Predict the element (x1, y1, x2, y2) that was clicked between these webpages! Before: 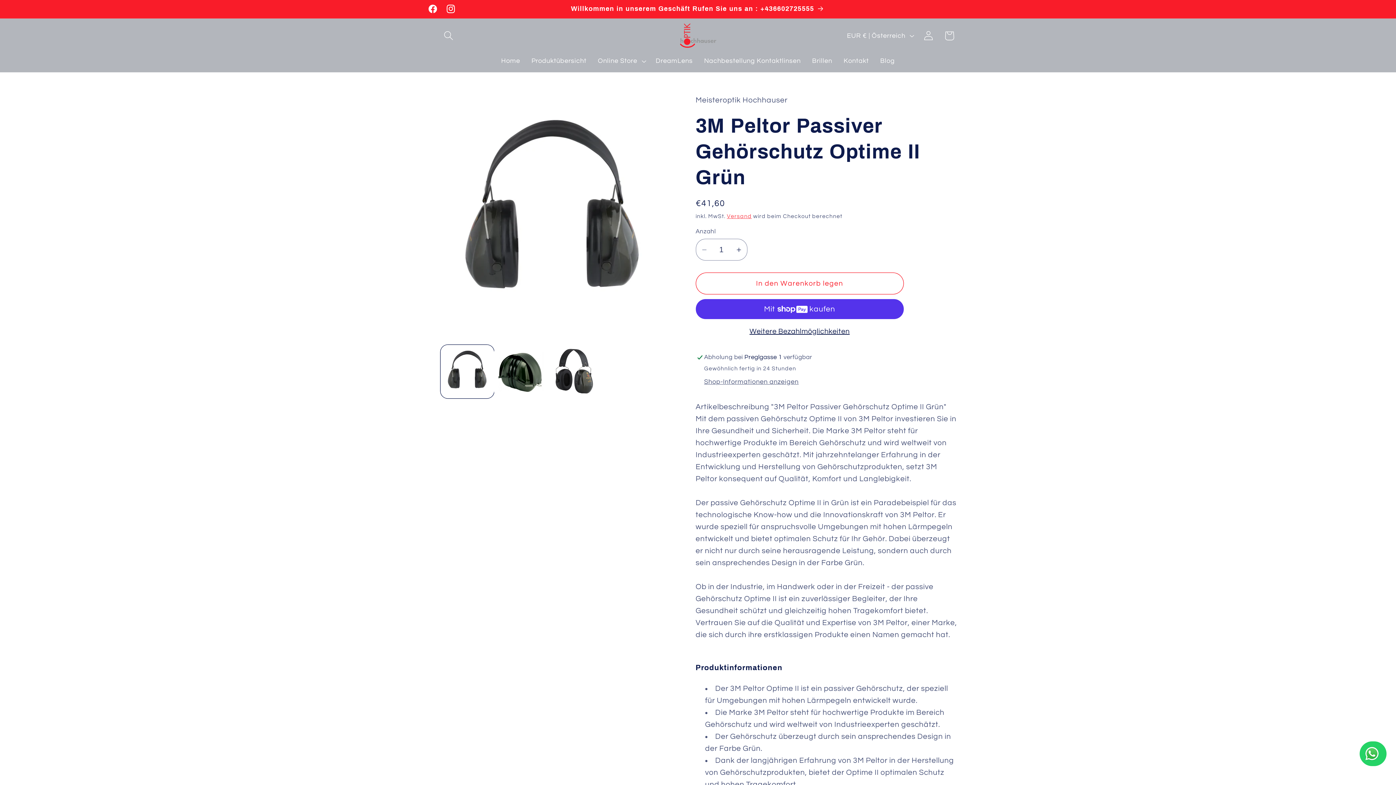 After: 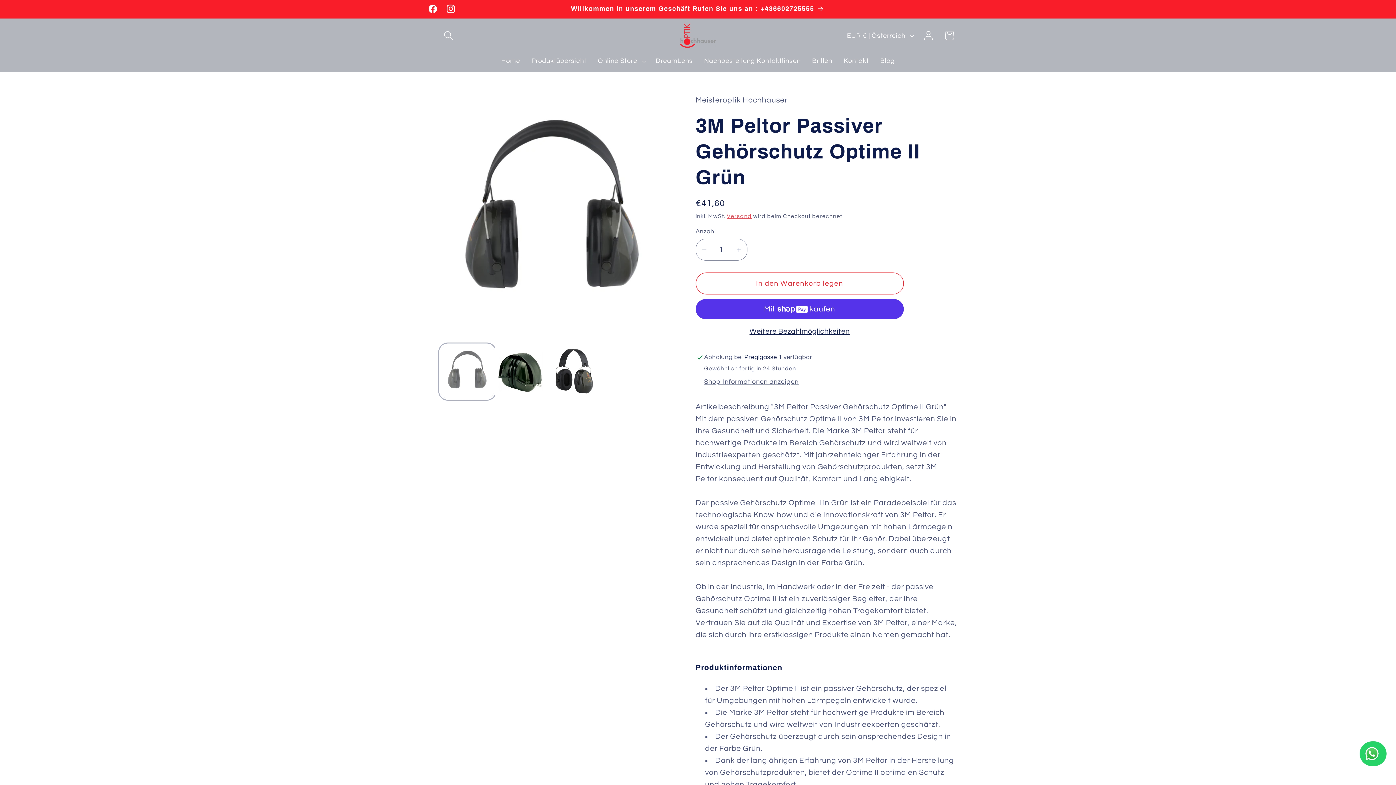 Action: bbox: (440, 345, 494, 398) label: Bild 1 in Galerieansicht laden